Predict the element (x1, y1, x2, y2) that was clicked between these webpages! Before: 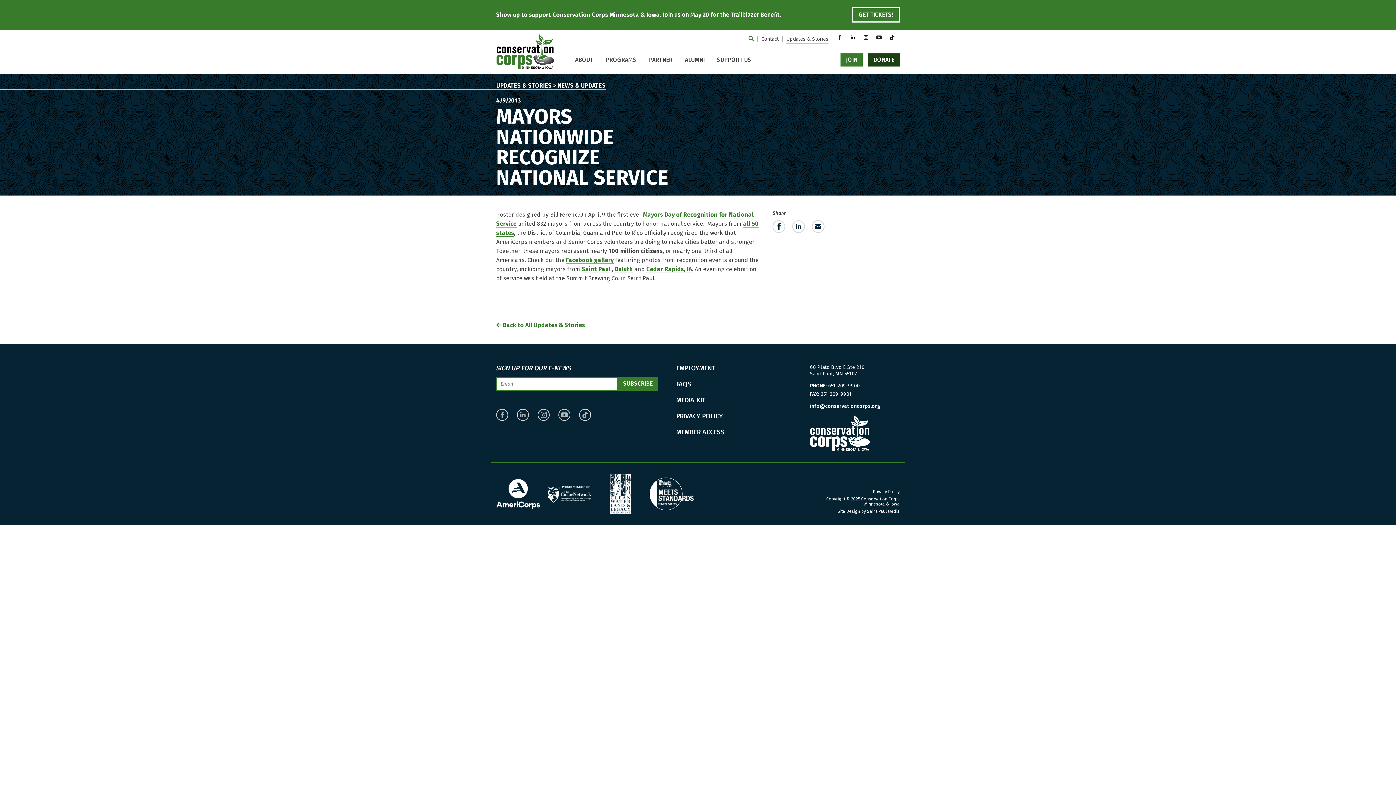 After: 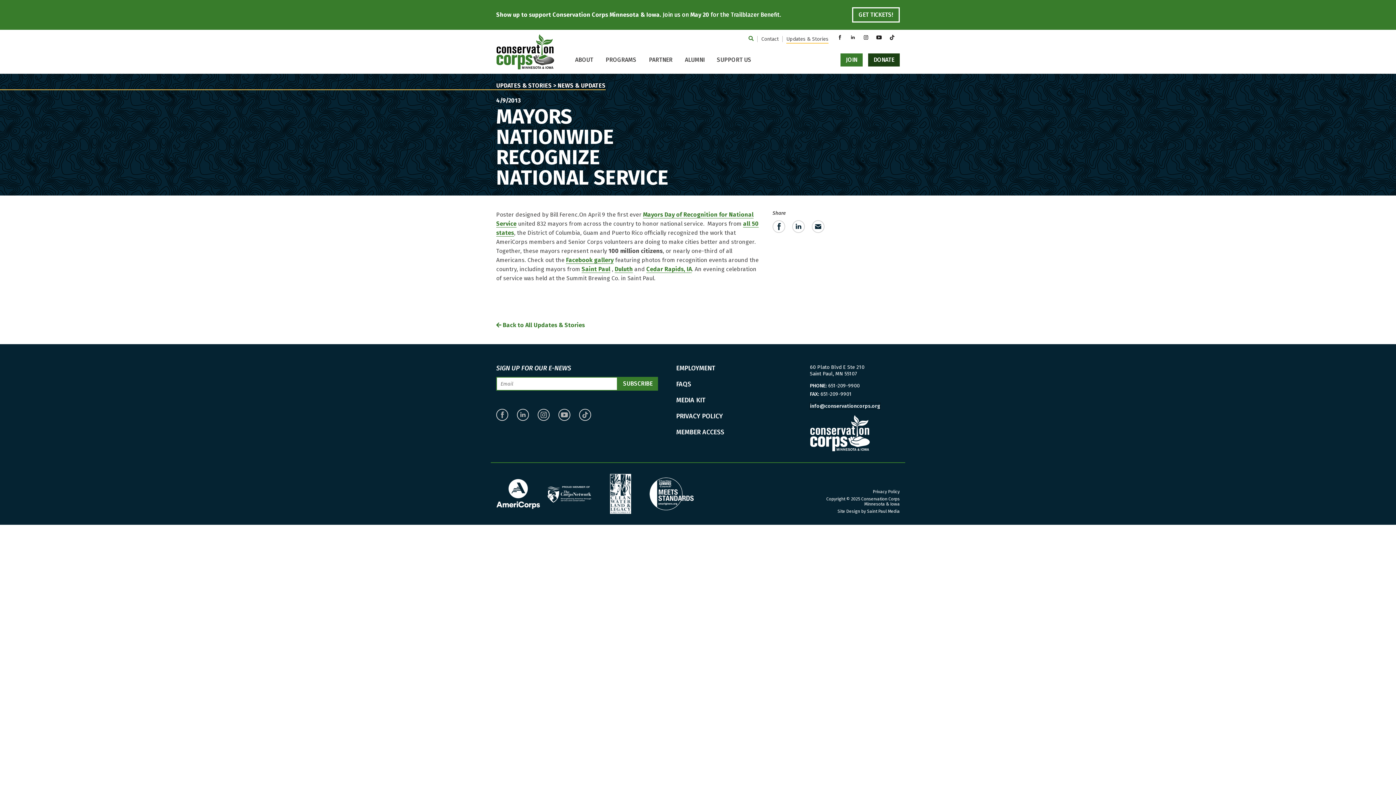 Action: bbox: (810, 403, 880, 409) label: info@conservationcorps.org